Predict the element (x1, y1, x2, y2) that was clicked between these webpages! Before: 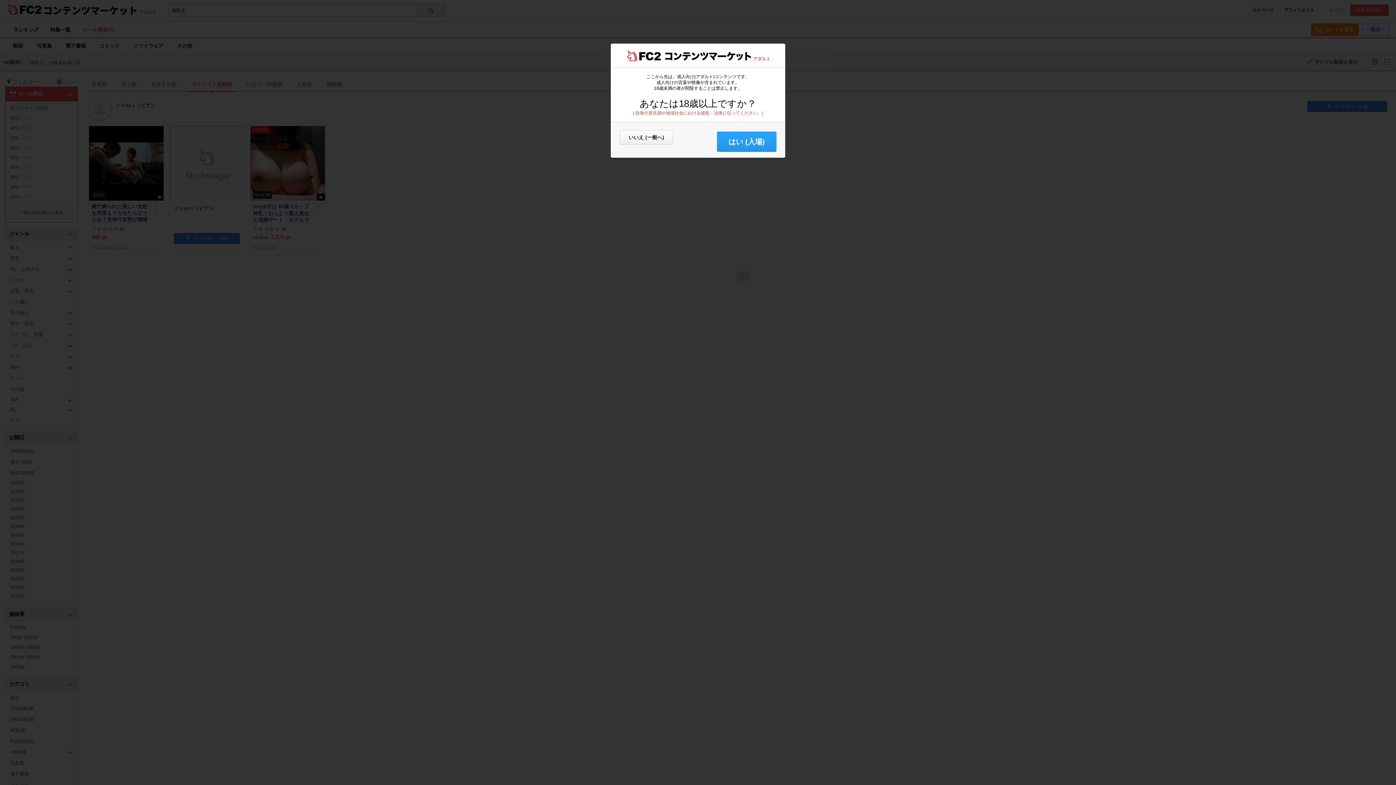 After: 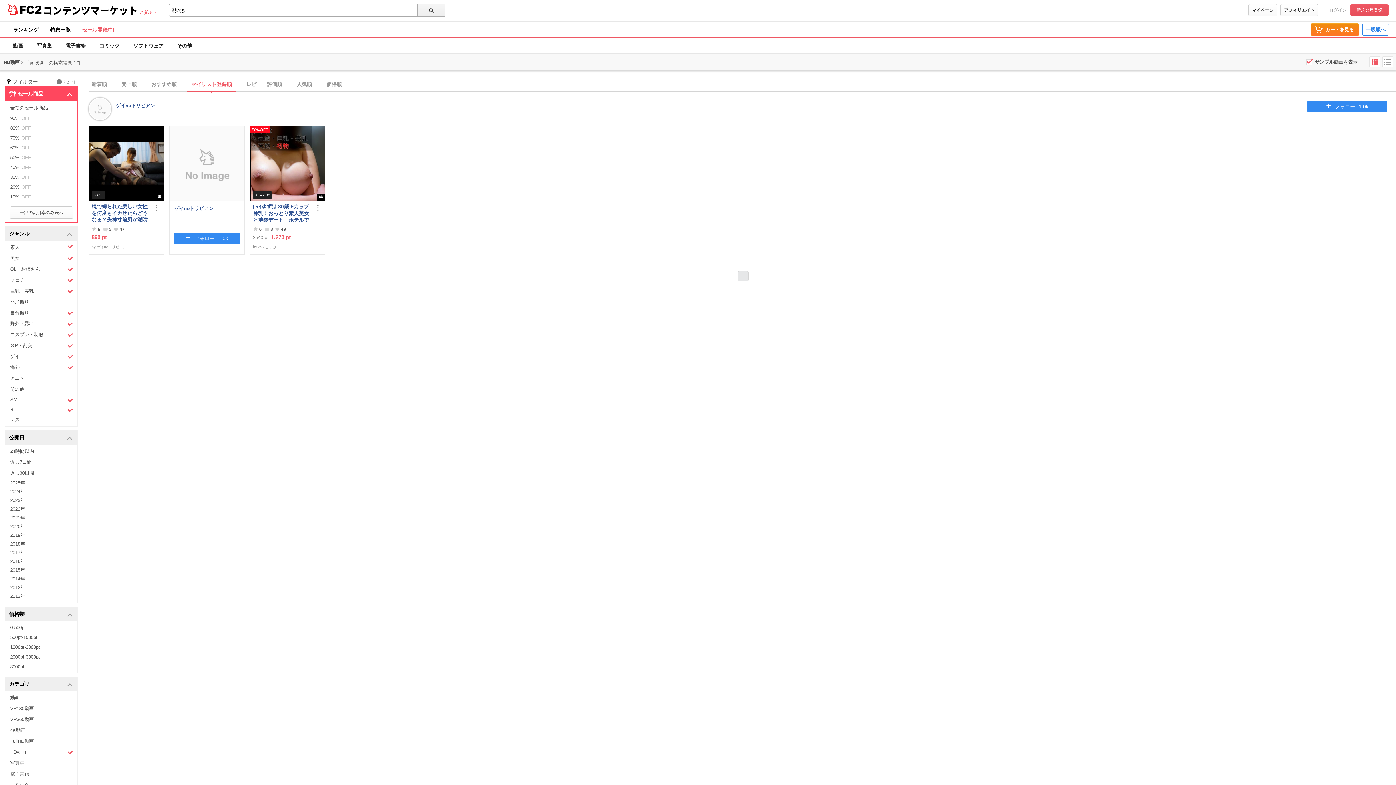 Action: bbox: (717, 131, 776, 152) label: はい (入場)